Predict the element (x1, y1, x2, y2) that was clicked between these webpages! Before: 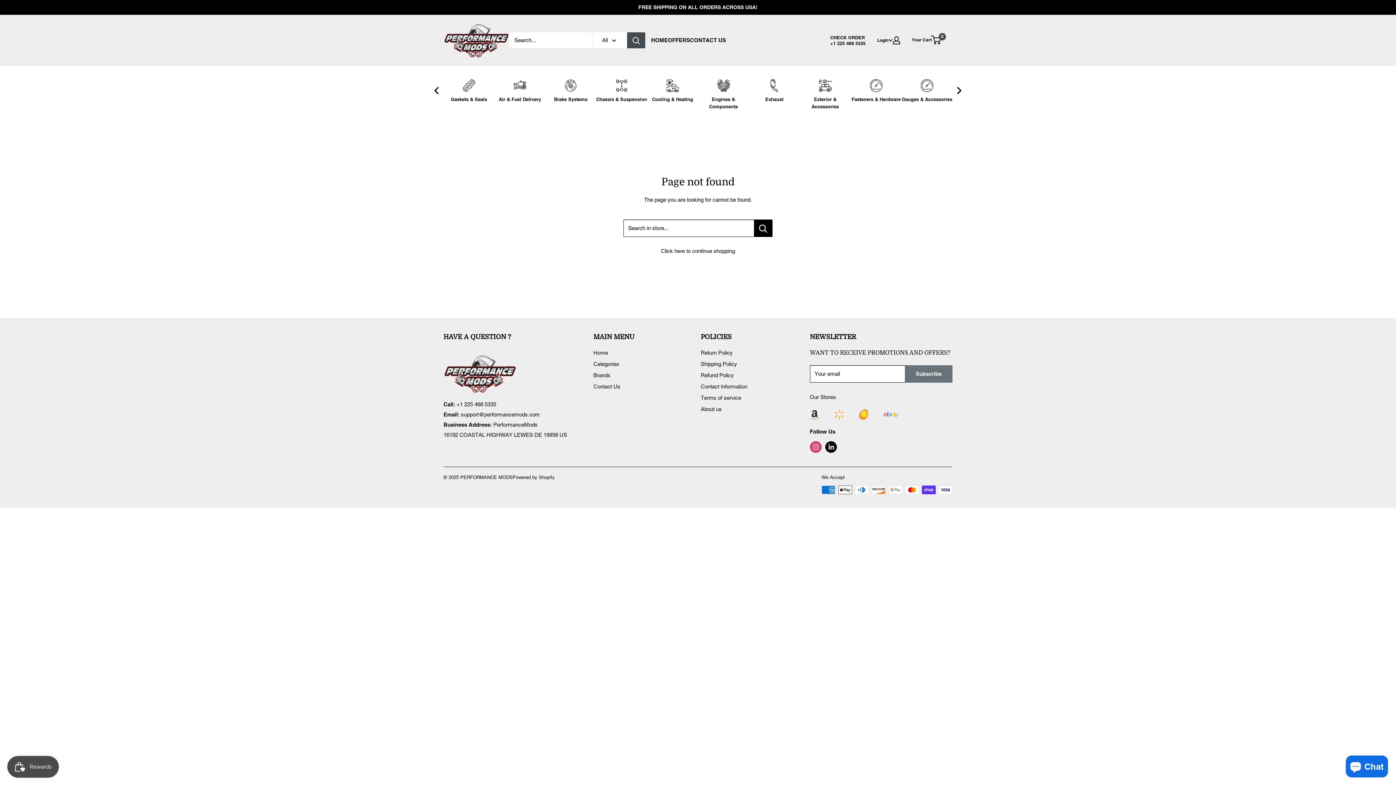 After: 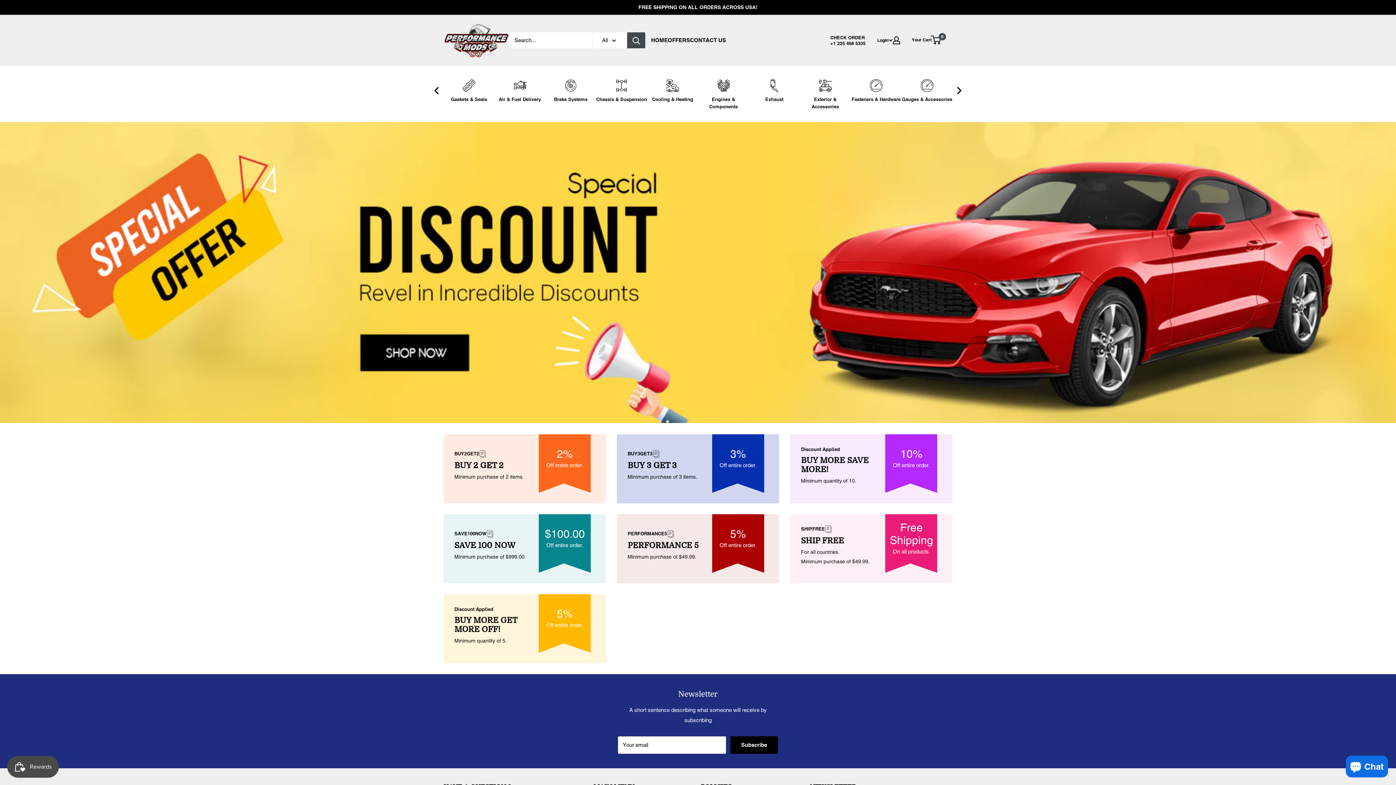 Action: bbox: (668, 37, 690, 43) label: OFFERS